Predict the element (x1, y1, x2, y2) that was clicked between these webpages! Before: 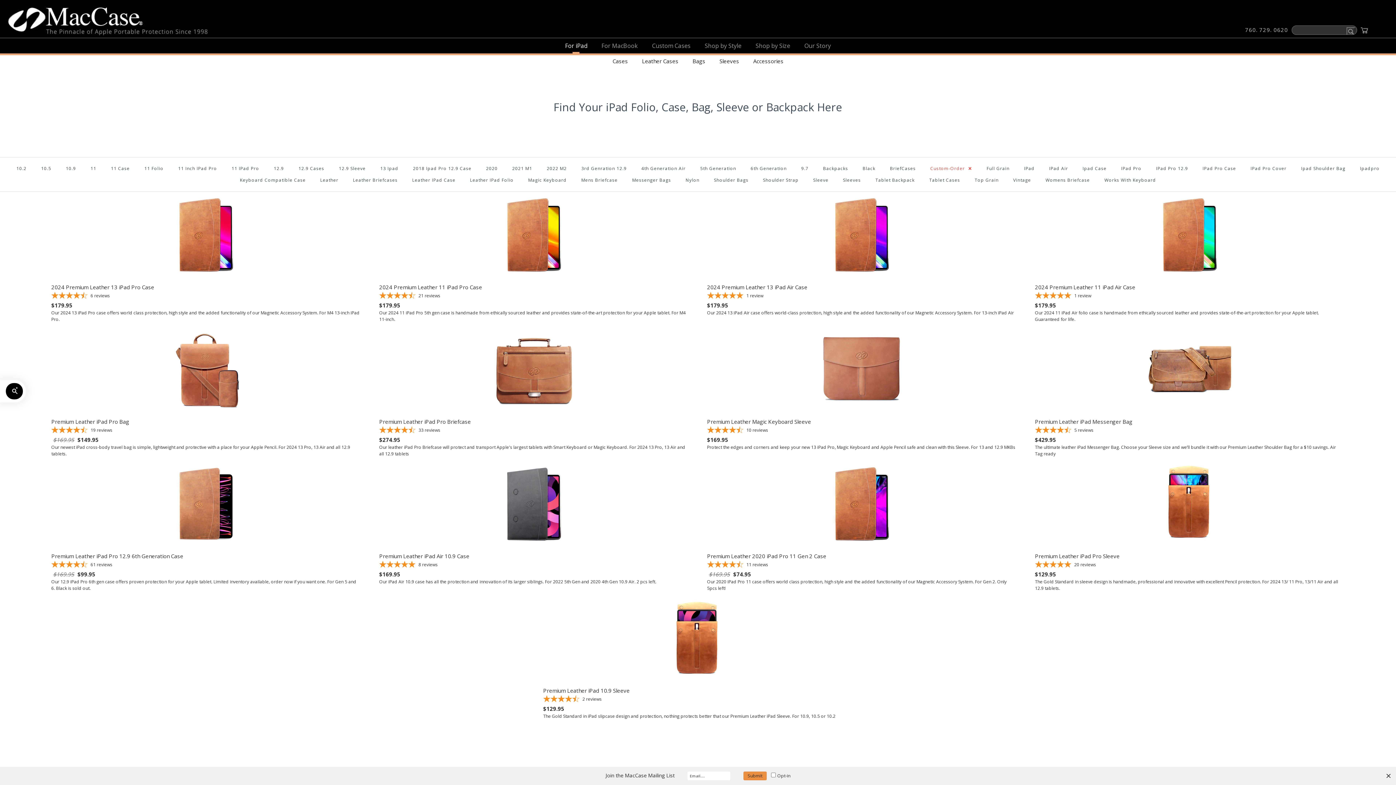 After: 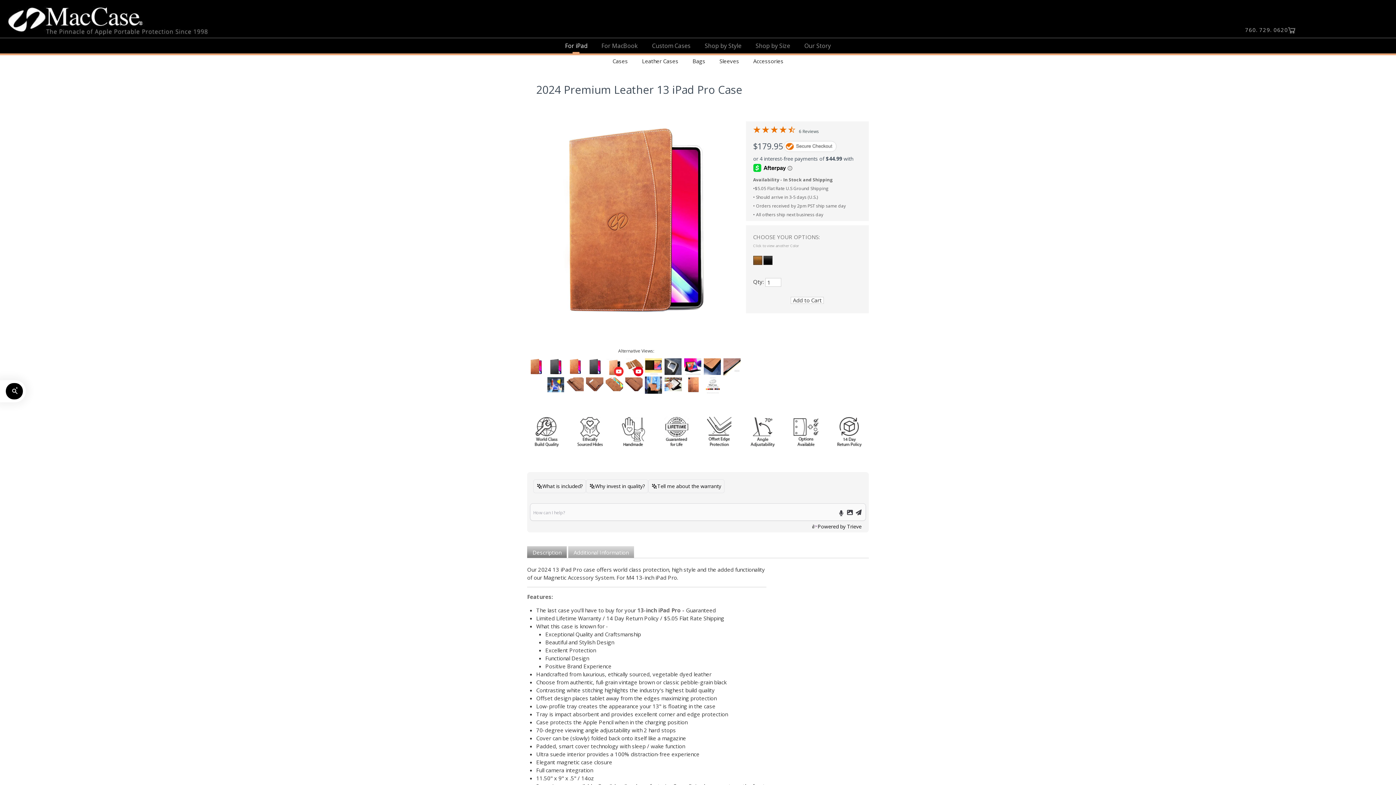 Action: label: 2024 Premium Leather 13 iPad Pro Case
6 reviews
$179.95

Our 2024 13 iPad Pro case offers world class protection, high style and the added functionality of our Magnetic Accessory System. For M4 13-inch iPad Pro.
 bbox: (51, 195, 361, 322)